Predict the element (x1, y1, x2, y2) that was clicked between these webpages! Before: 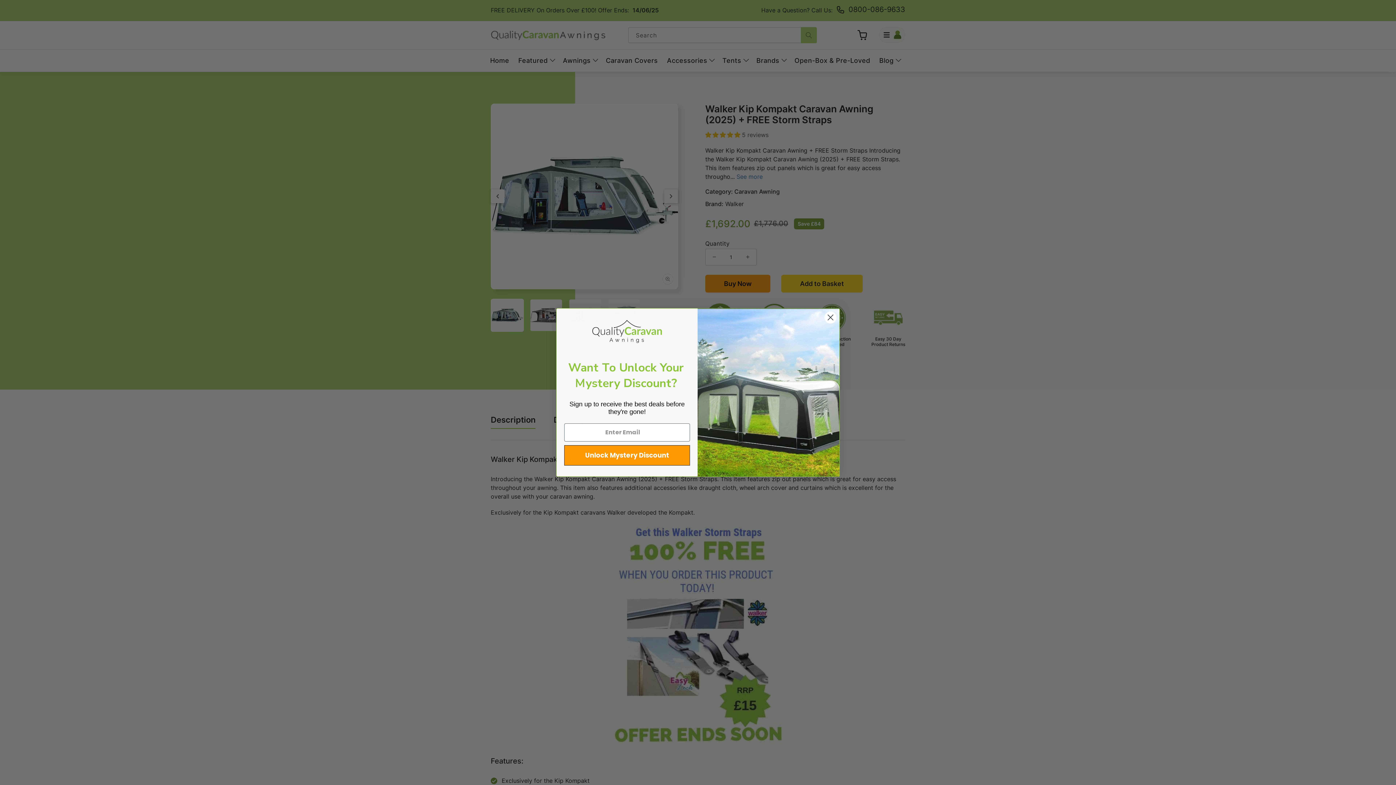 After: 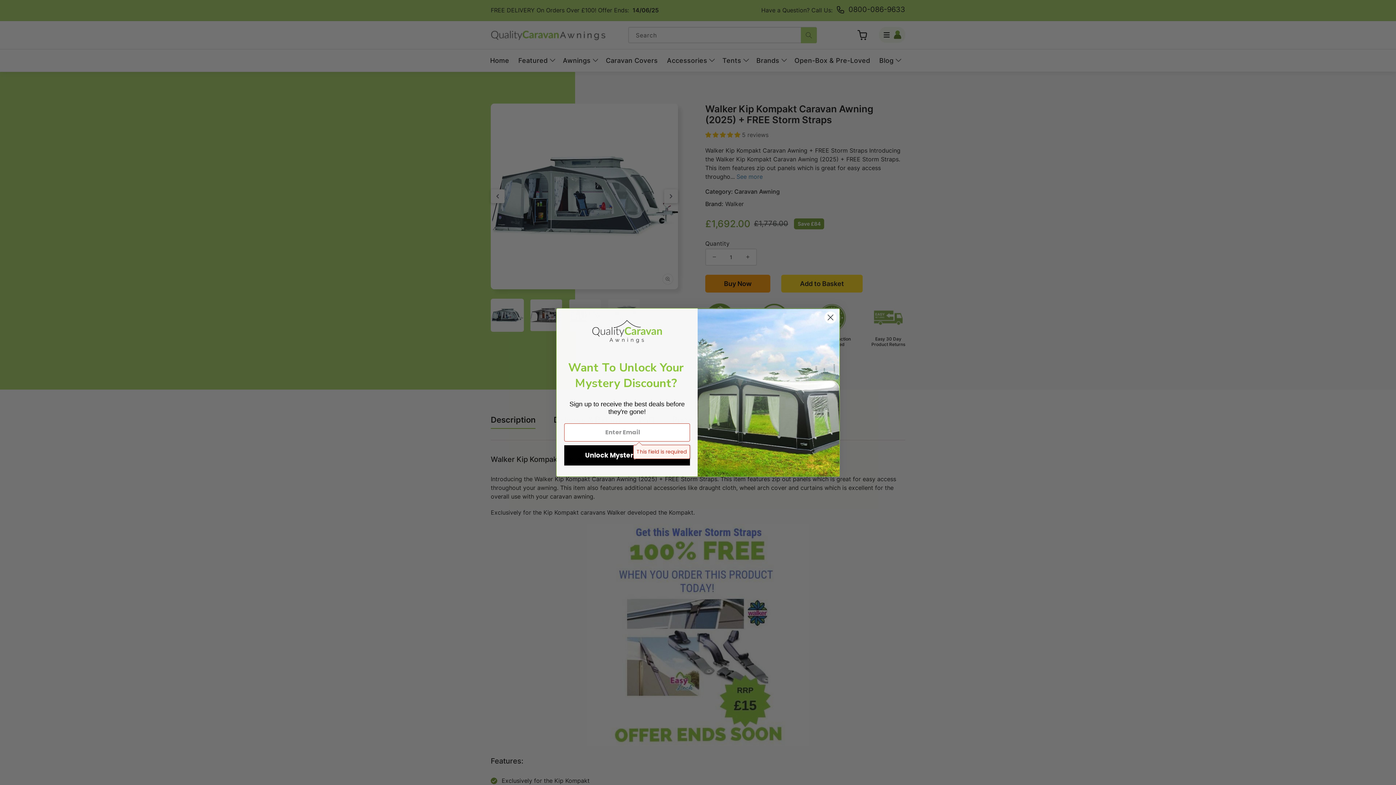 Action: bbox: (564, 445, 690, 465) label: Unlock Mystery Discount